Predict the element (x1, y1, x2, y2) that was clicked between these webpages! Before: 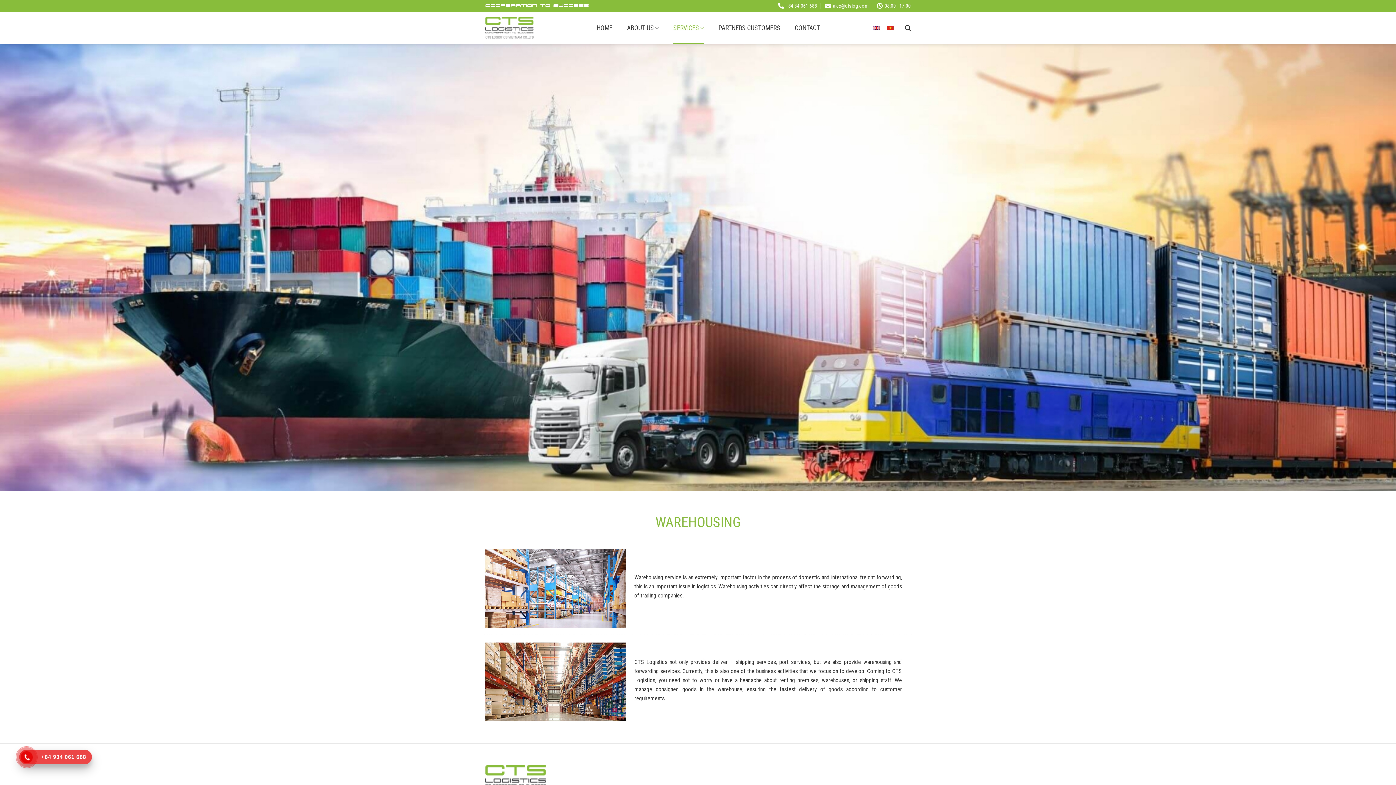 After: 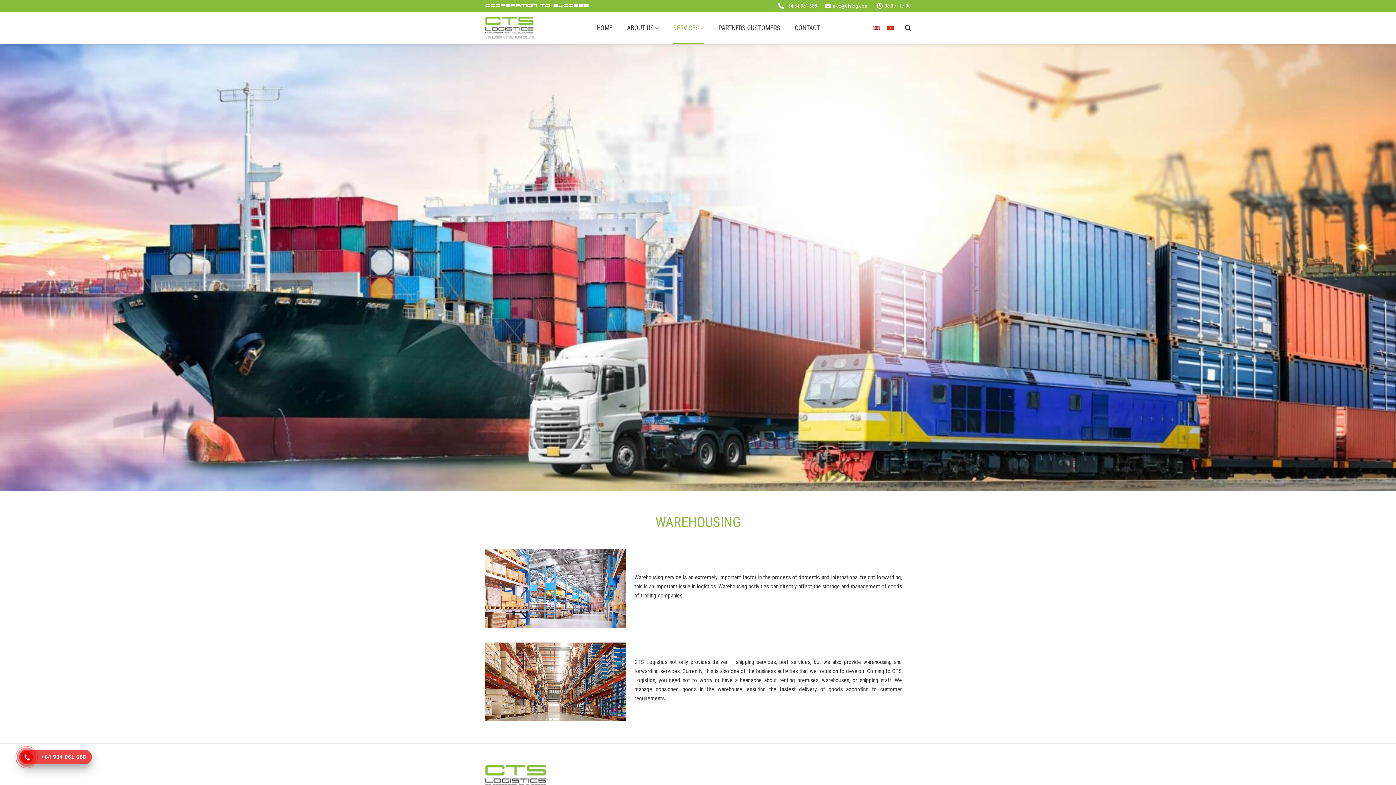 Action: bbox: (22, 750, 88, 764) label: +84 934 061 688